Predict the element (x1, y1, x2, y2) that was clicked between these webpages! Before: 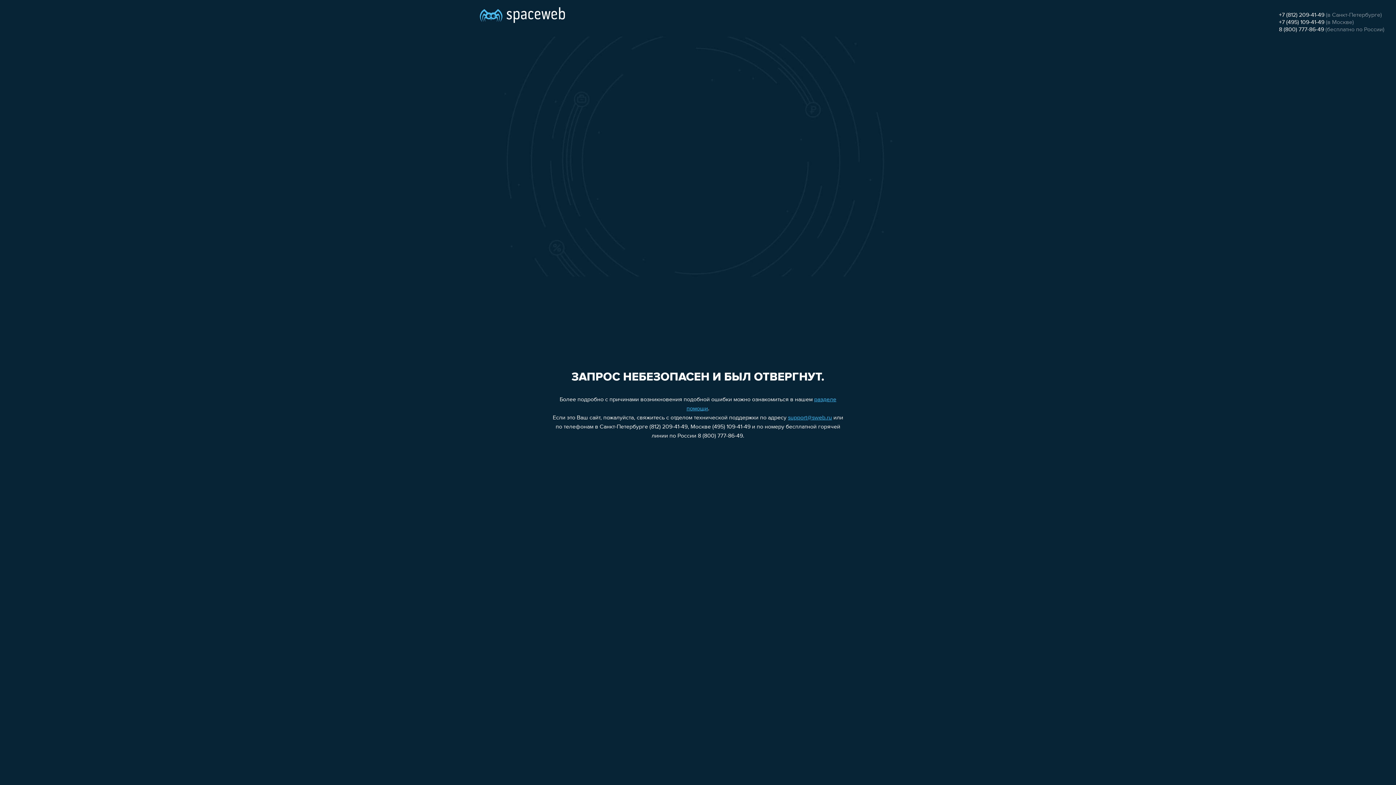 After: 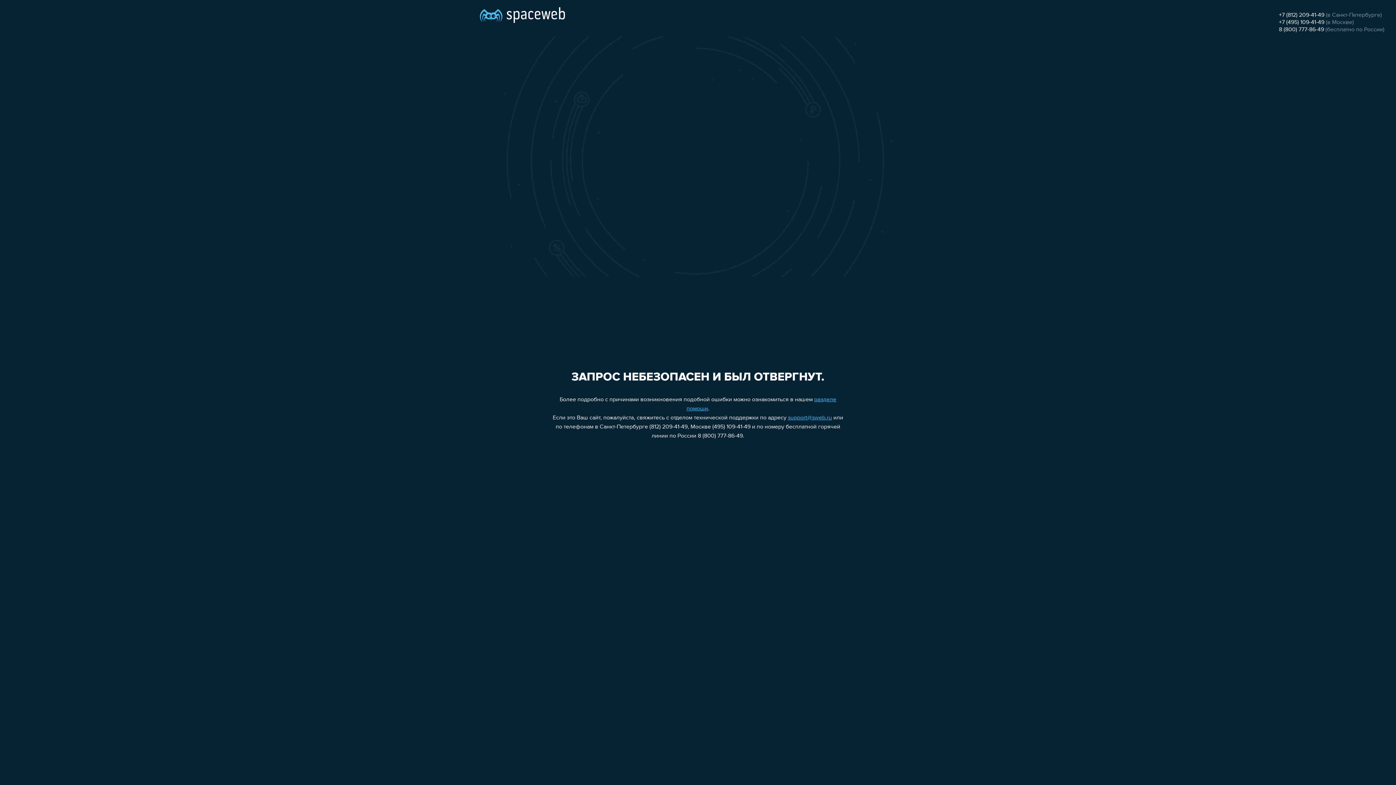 Action: label: 8 (800) 777-86-49 bbox: (1279, 26, 1324, 32)